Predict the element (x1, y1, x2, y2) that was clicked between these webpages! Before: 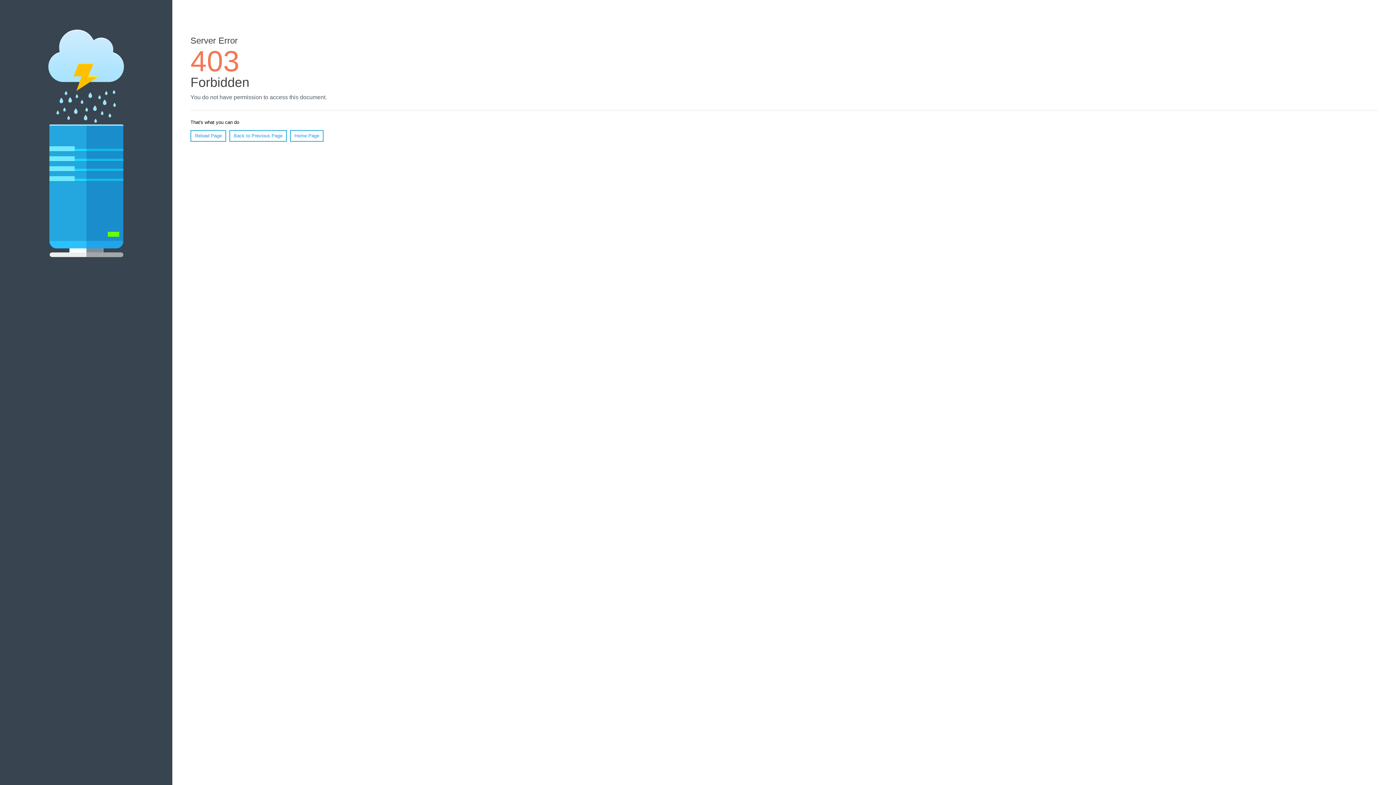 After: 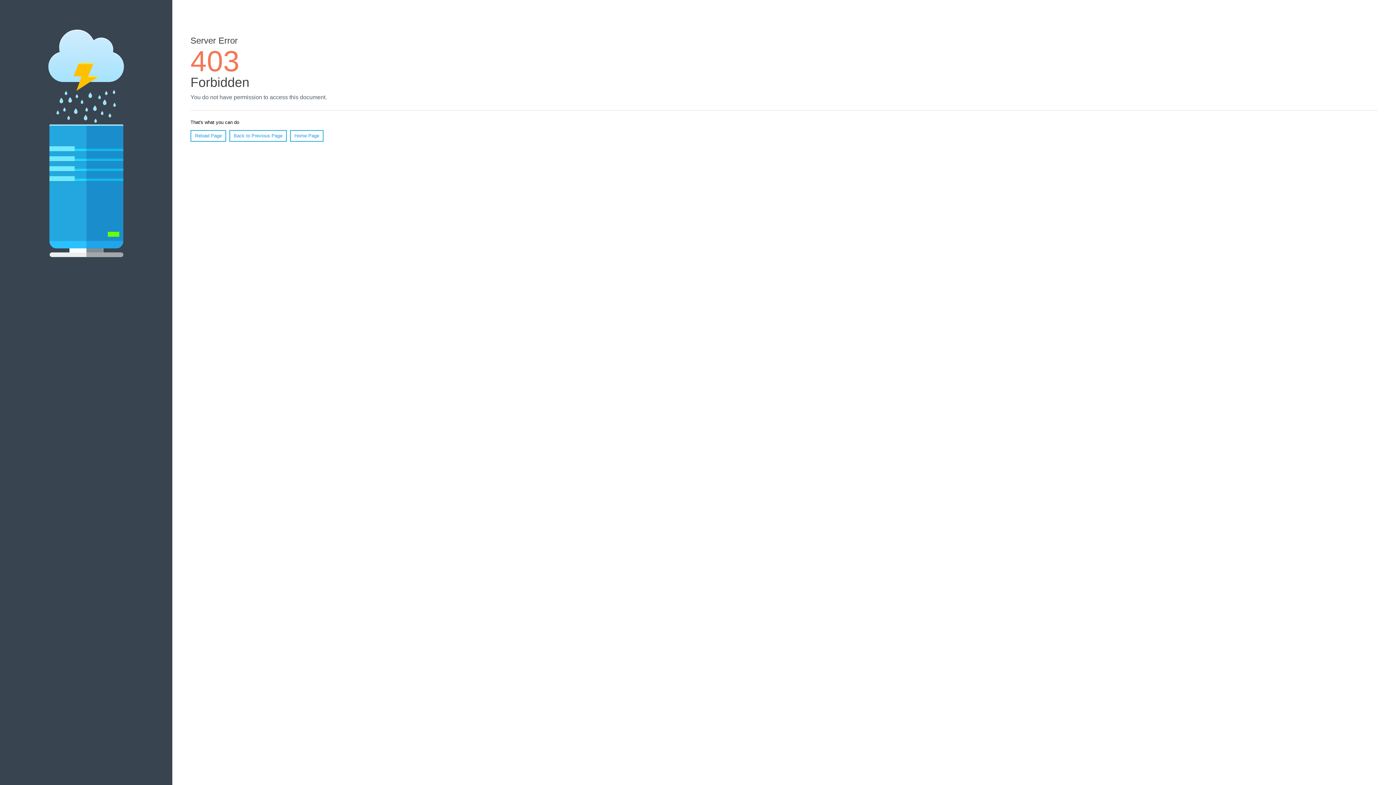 Action: bbox: (190, 130, 226, 141) label: Reload Page